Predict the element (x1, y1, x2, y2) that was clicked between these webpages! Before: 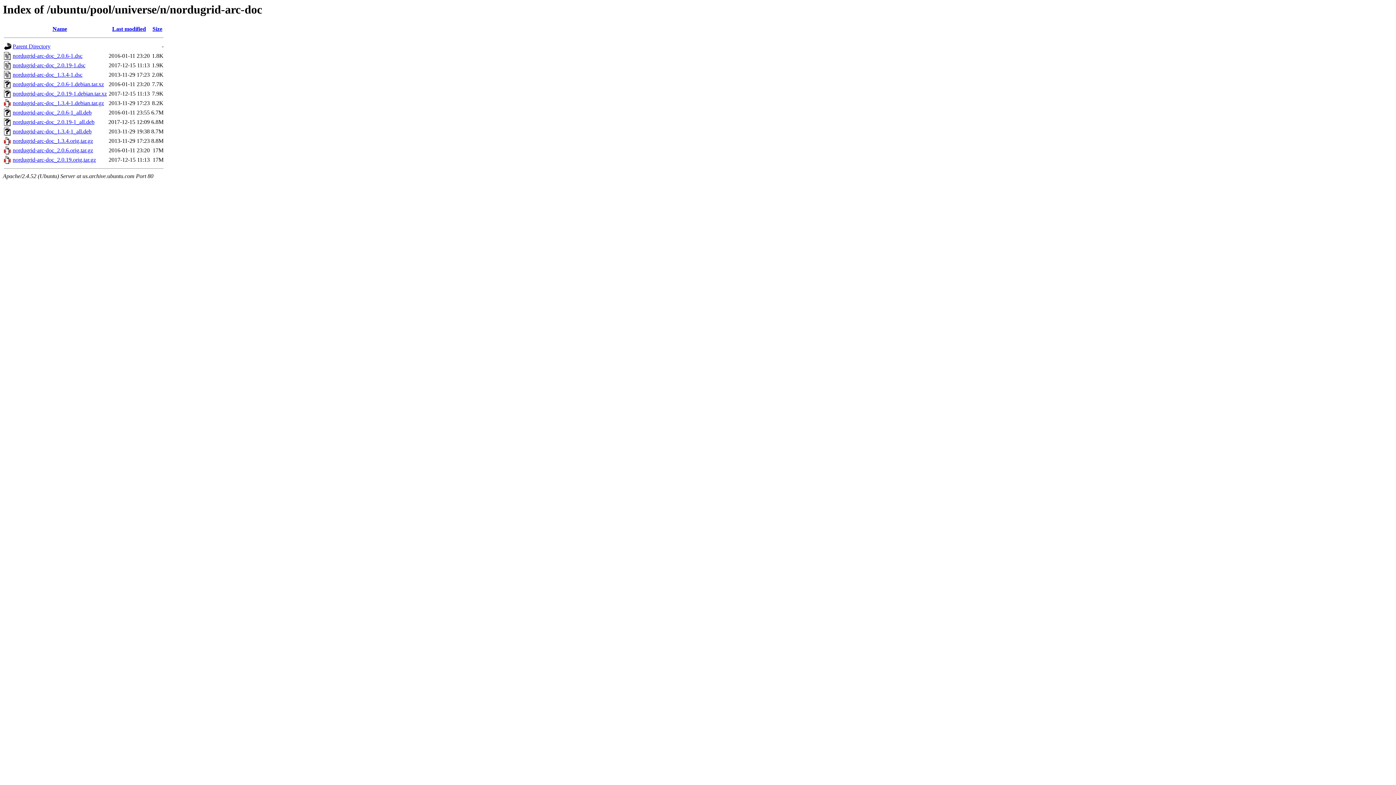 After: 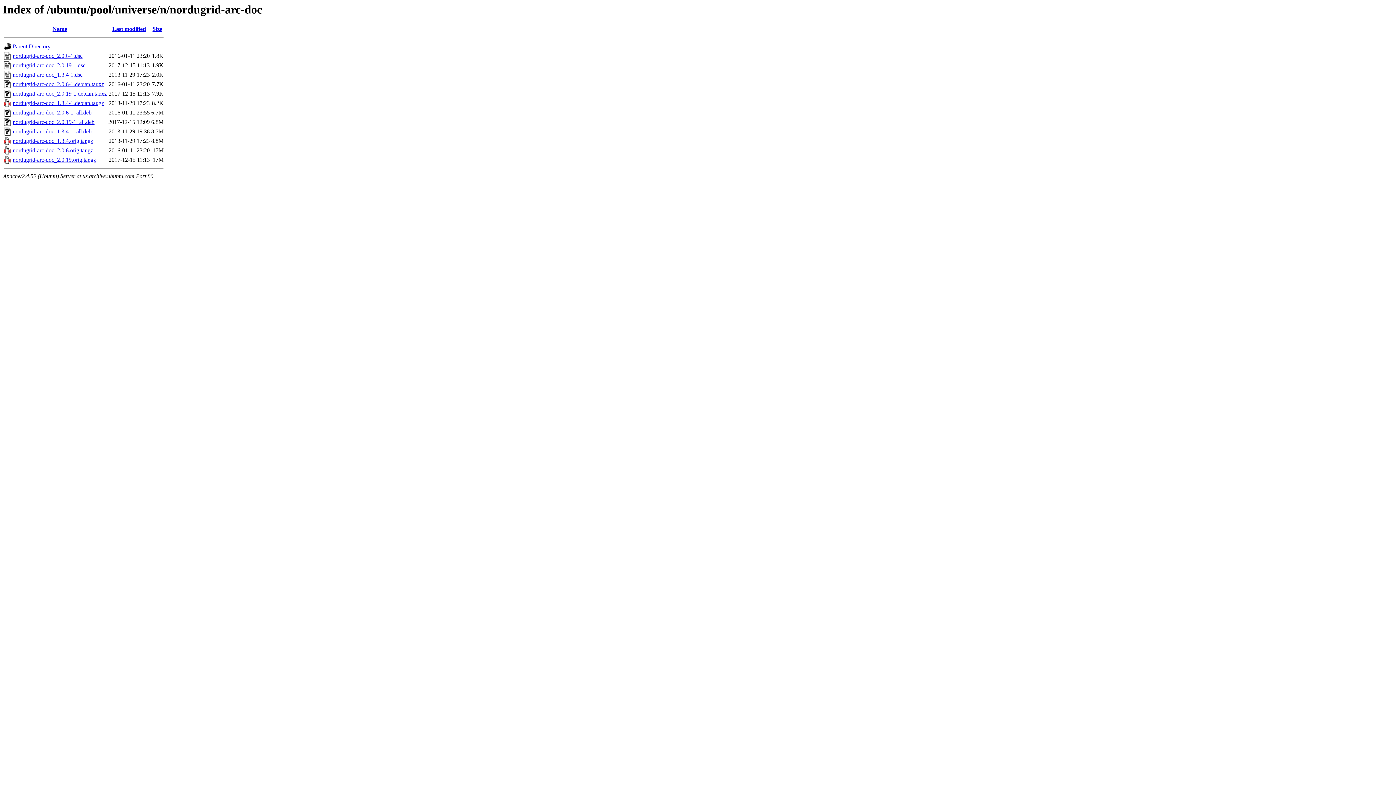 Action: label: nordugrid-arc-doc_2.0.19-1.debian.tar.xz bbox: (12, 90, 106, 96)